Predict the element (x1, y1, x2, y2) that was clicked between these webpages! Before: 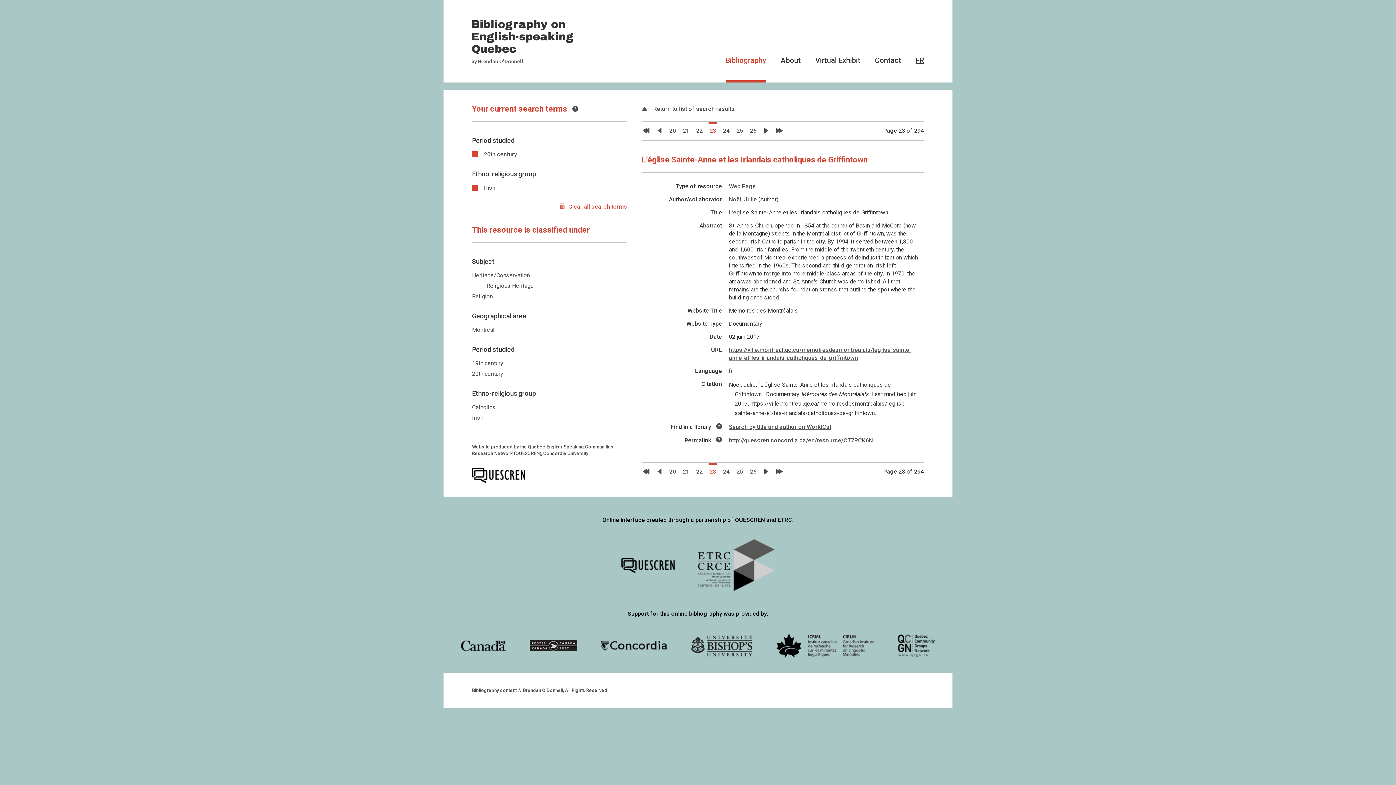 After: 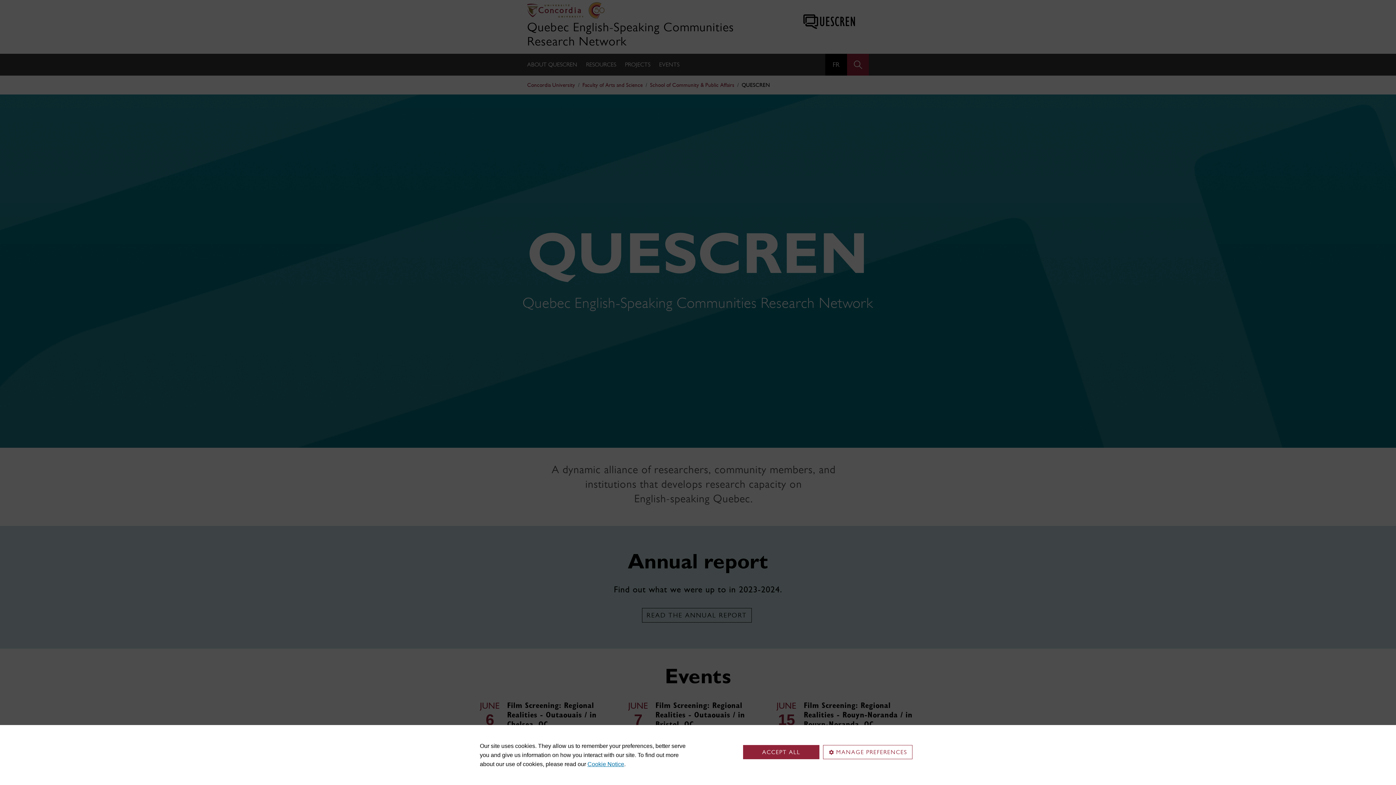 Action: bbox: (472, 468, 616, 482)